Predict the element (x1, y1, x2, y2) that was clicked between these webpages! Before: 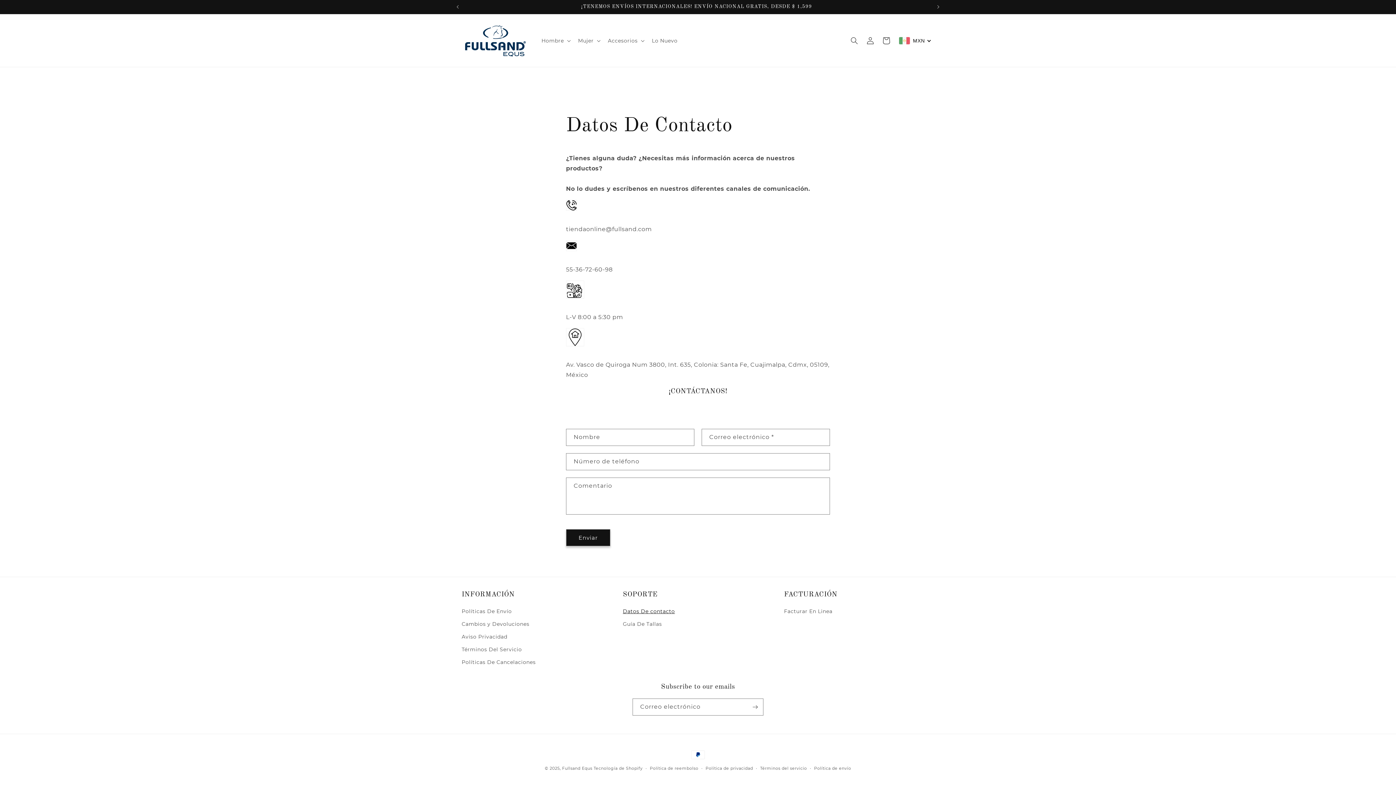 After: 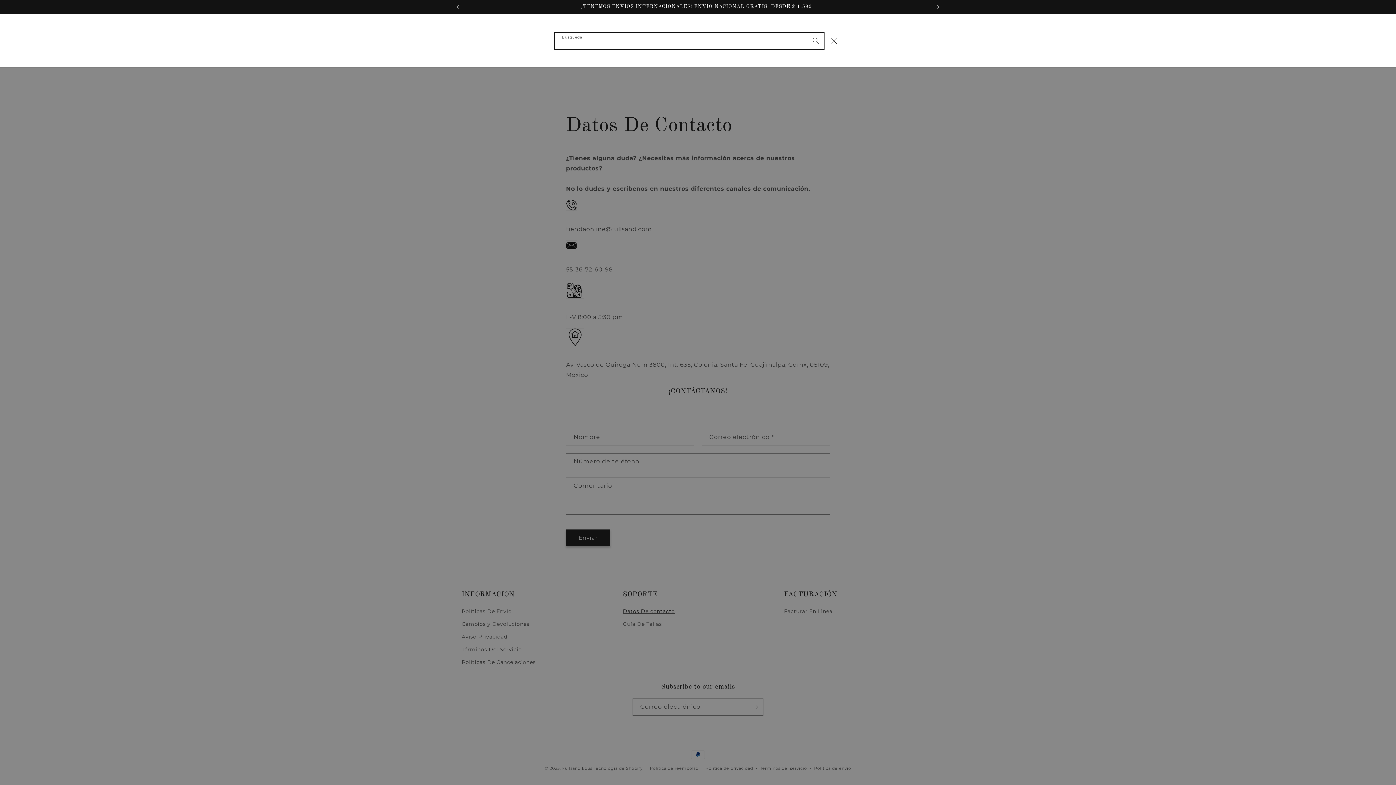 Action: bbox: (846, 32, 862, 48) label: Búsqueda